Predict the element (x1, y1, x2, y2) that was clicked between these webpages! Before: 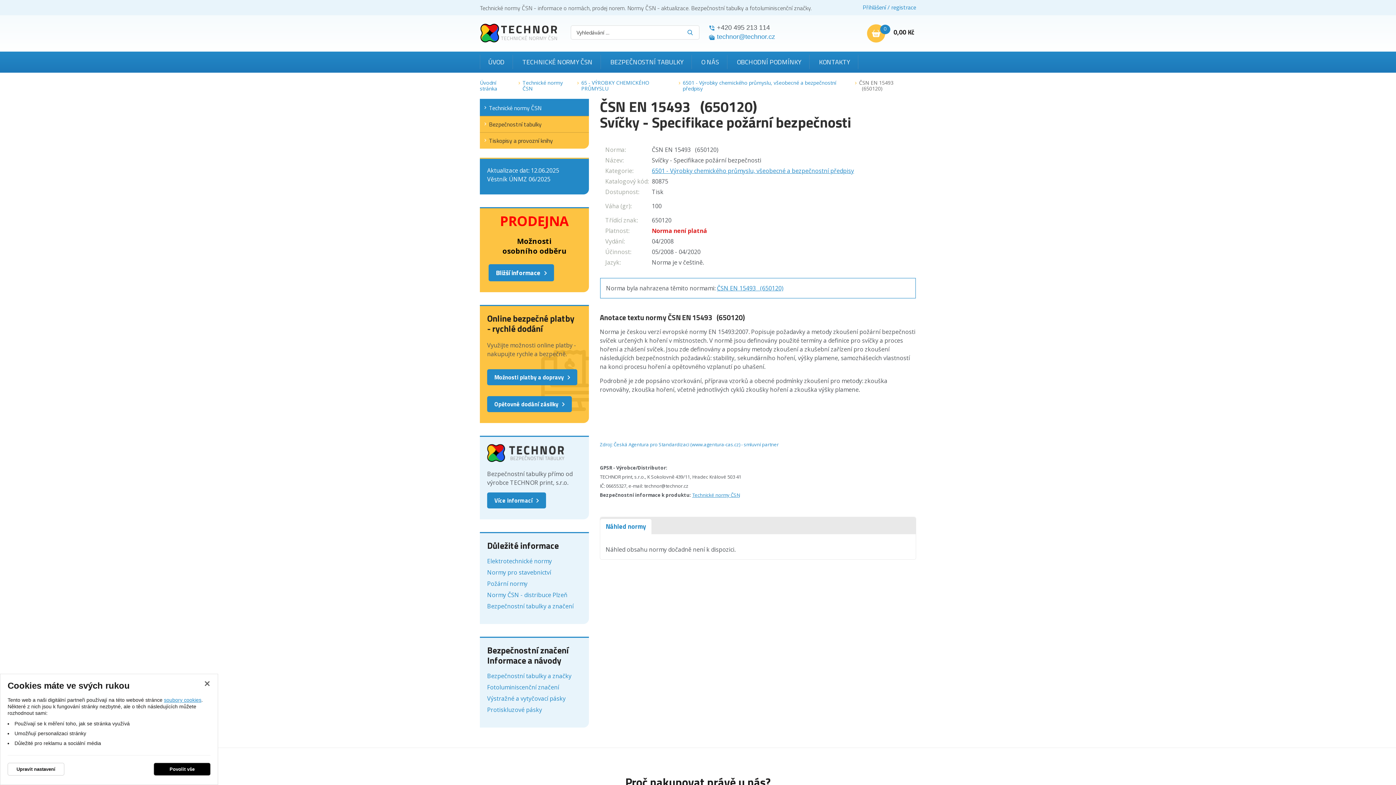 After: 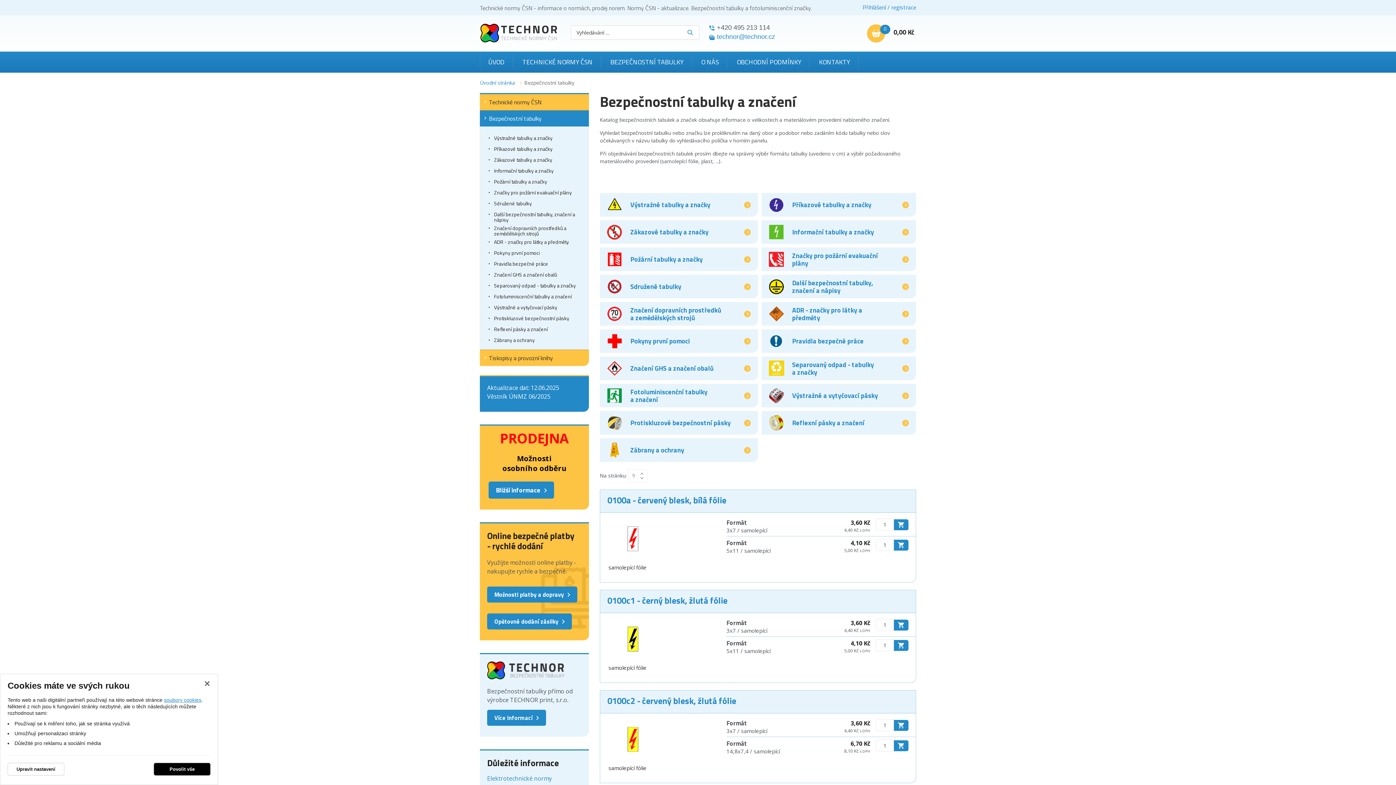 Action: label: Bezpečnostní tabulky bbox: (480, 116, 589, 132)